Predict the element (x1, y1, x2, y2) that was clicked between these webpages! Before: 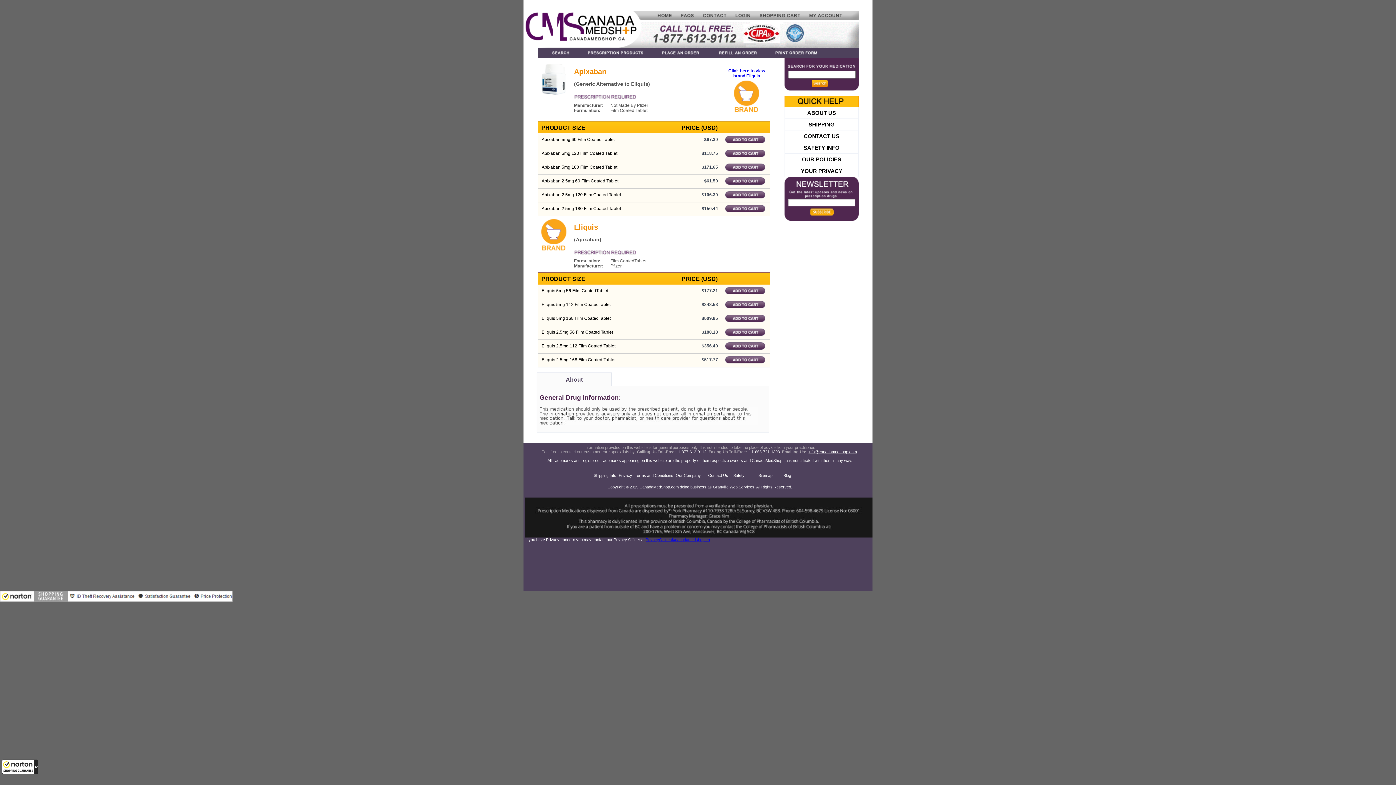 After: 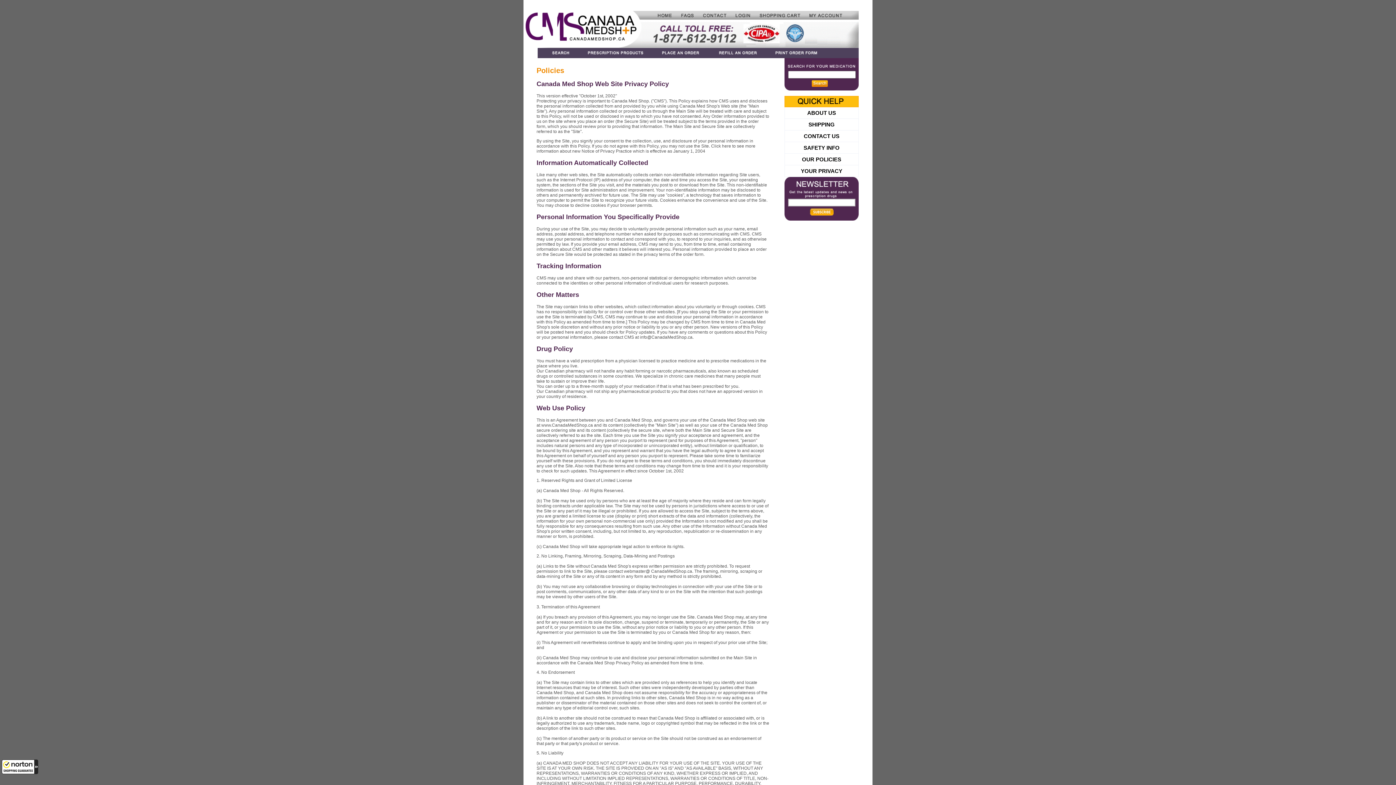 Action: label: OUR POLICIES bbox: (802, 156, 841, 162)